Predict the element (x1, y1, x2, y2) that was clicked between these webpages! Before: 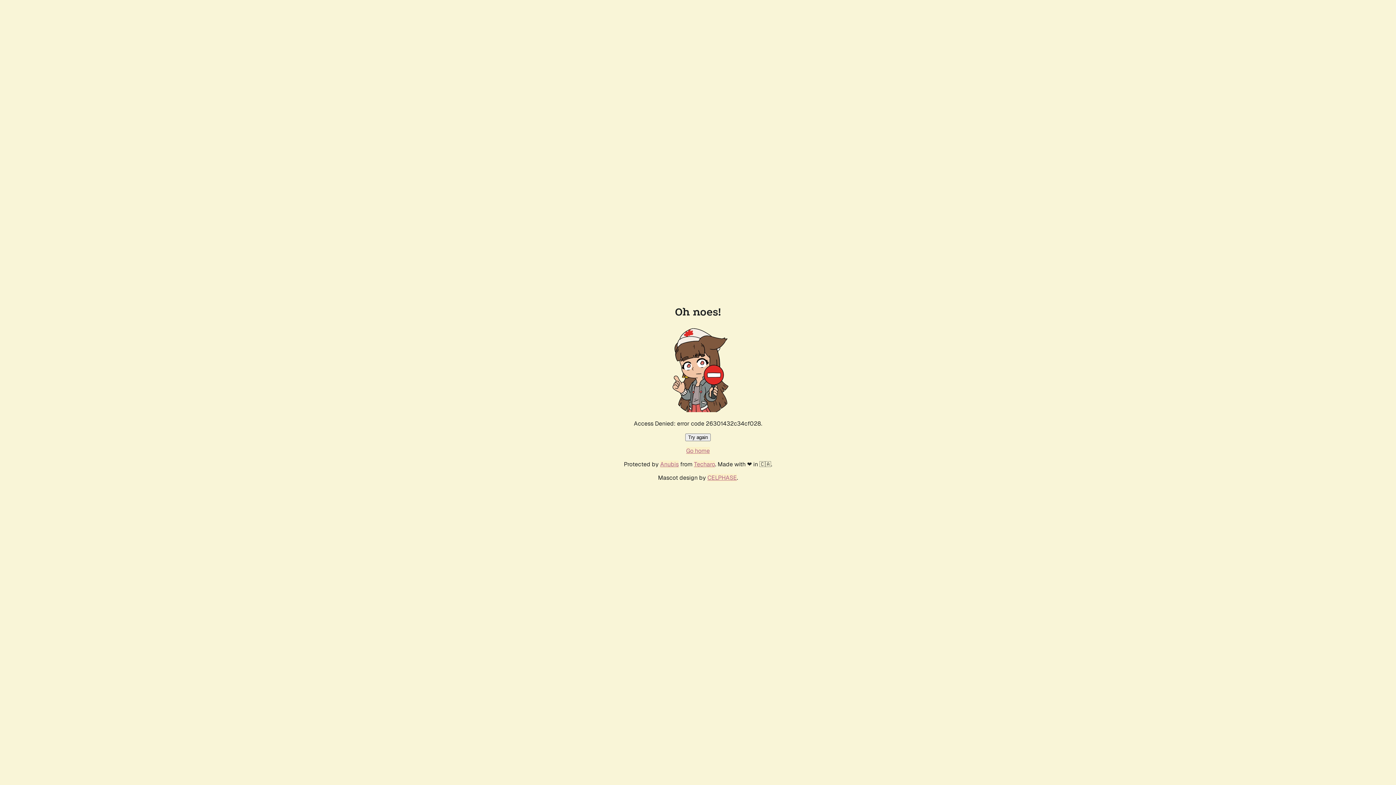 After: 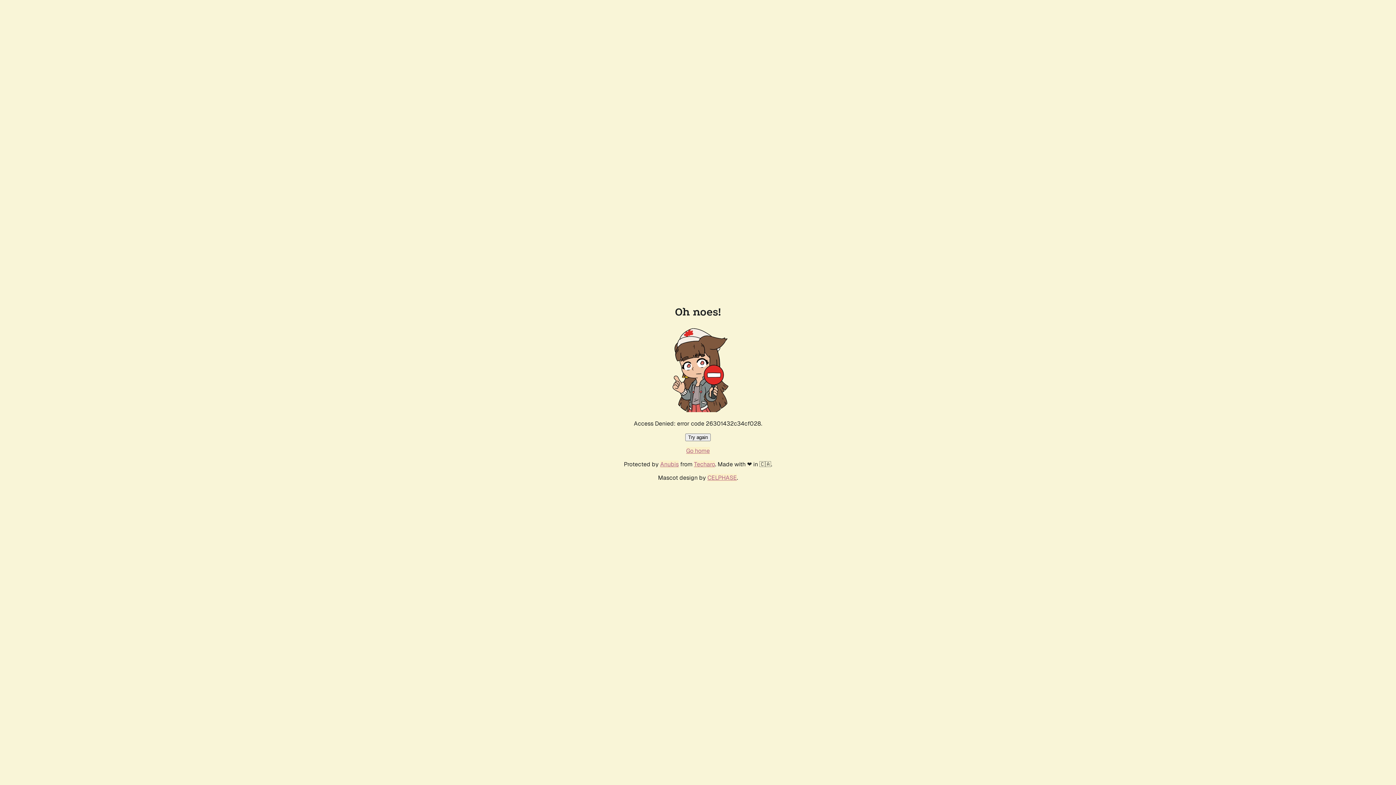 Action: bbox: (685, 433, 710, 441) label: Try again